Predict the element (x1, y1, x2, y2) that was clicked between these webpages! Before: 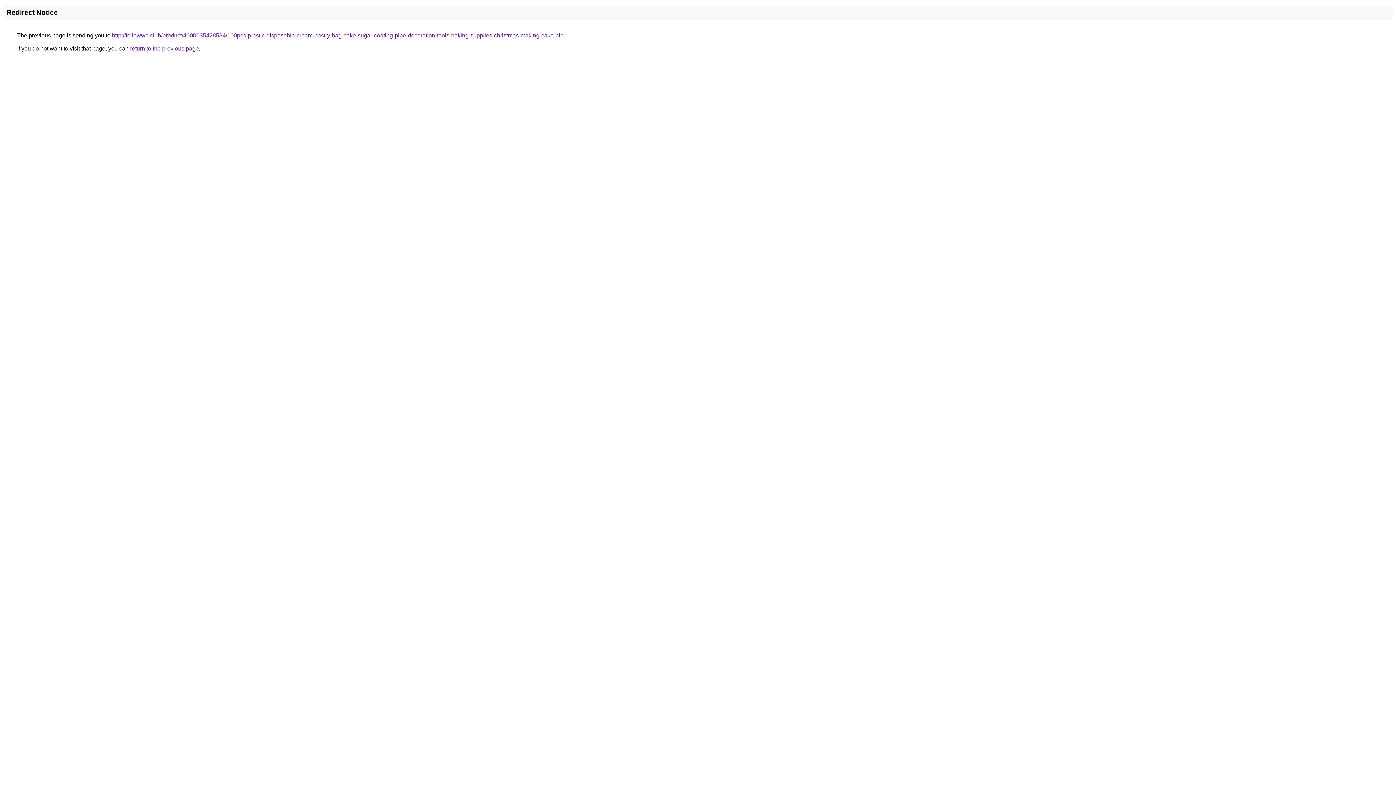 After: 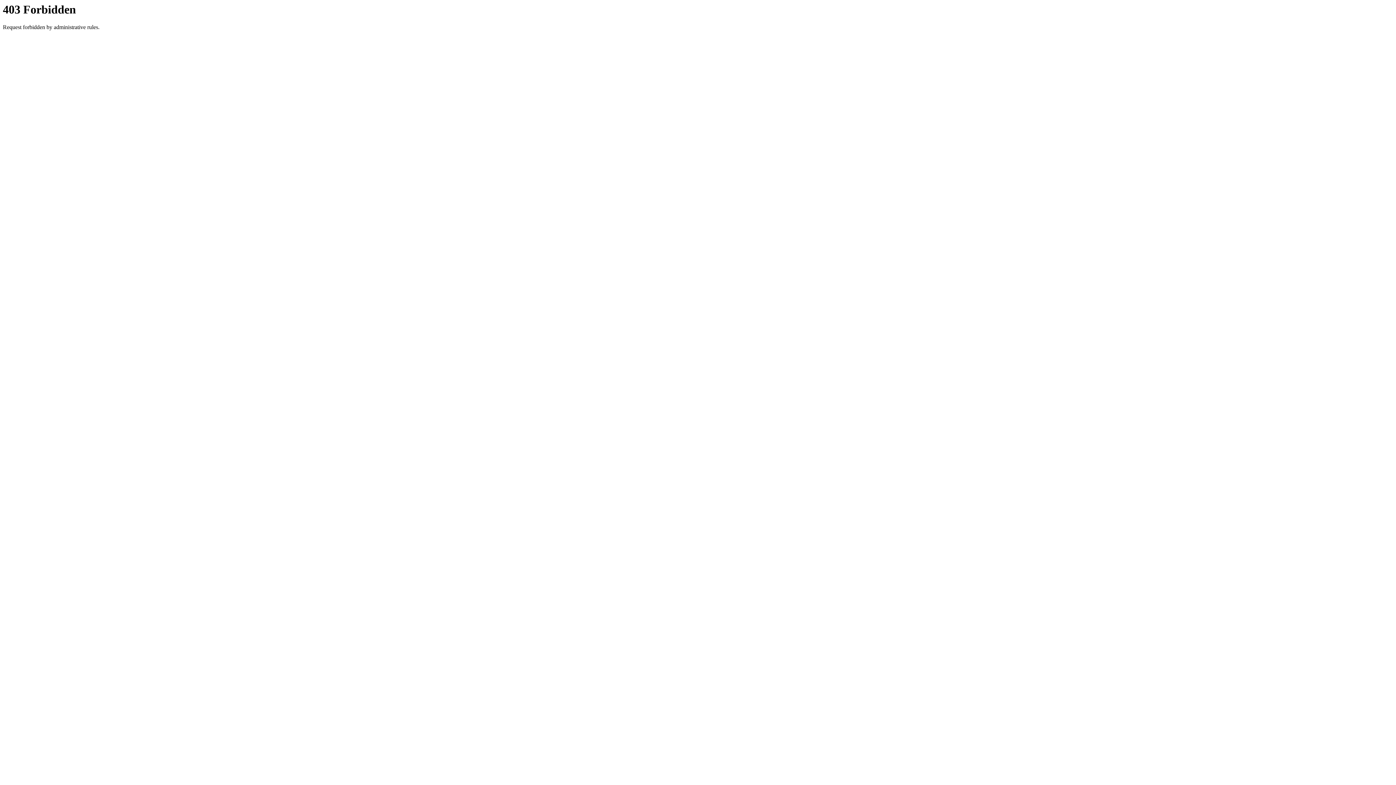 Action: label: http://followwe.club/product/4000035428584/100pcs-plastic-disposable-cream-pastry-bag-cake-sugar-coating-pipe-decoration-tools-baking-supplies-christmas-making-cake-pip bbox: (112, 32, 563, 38)